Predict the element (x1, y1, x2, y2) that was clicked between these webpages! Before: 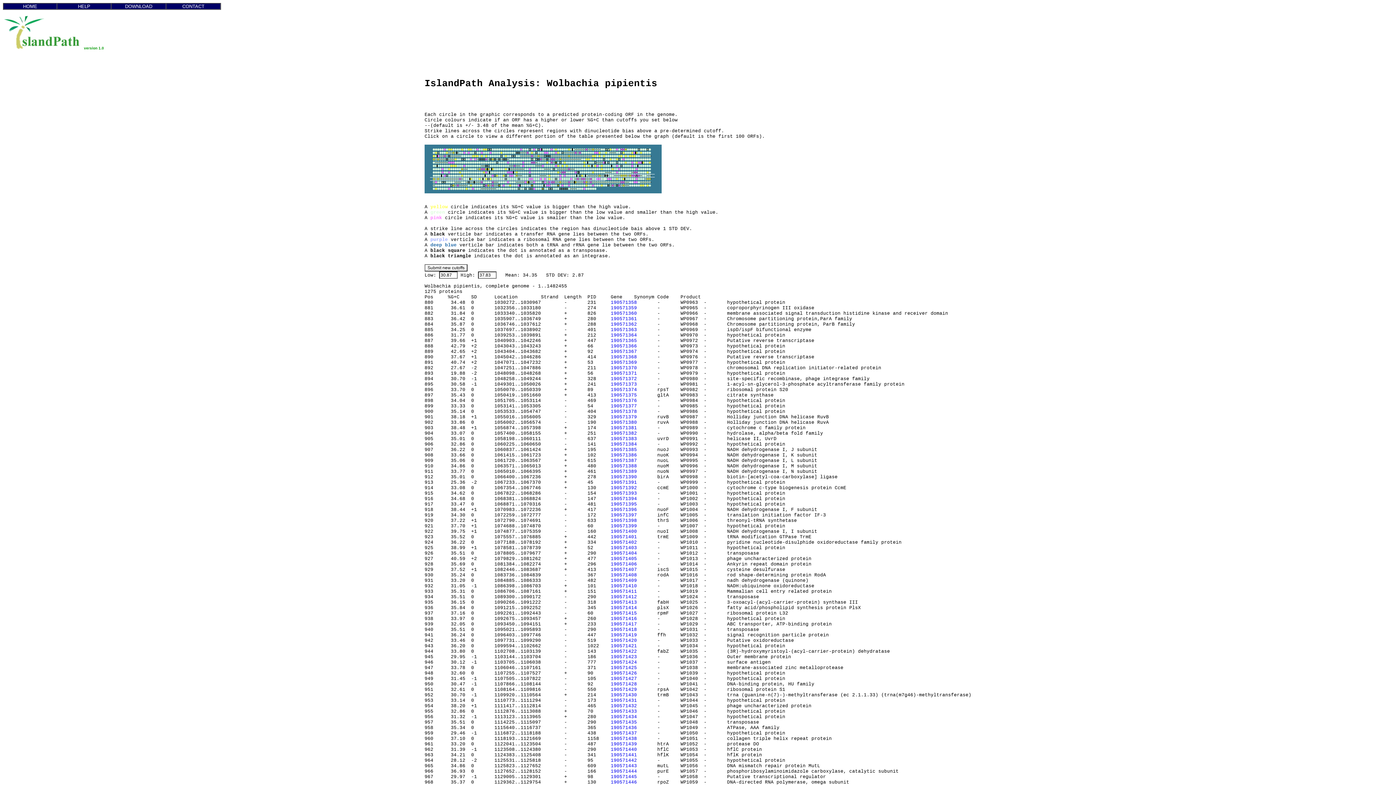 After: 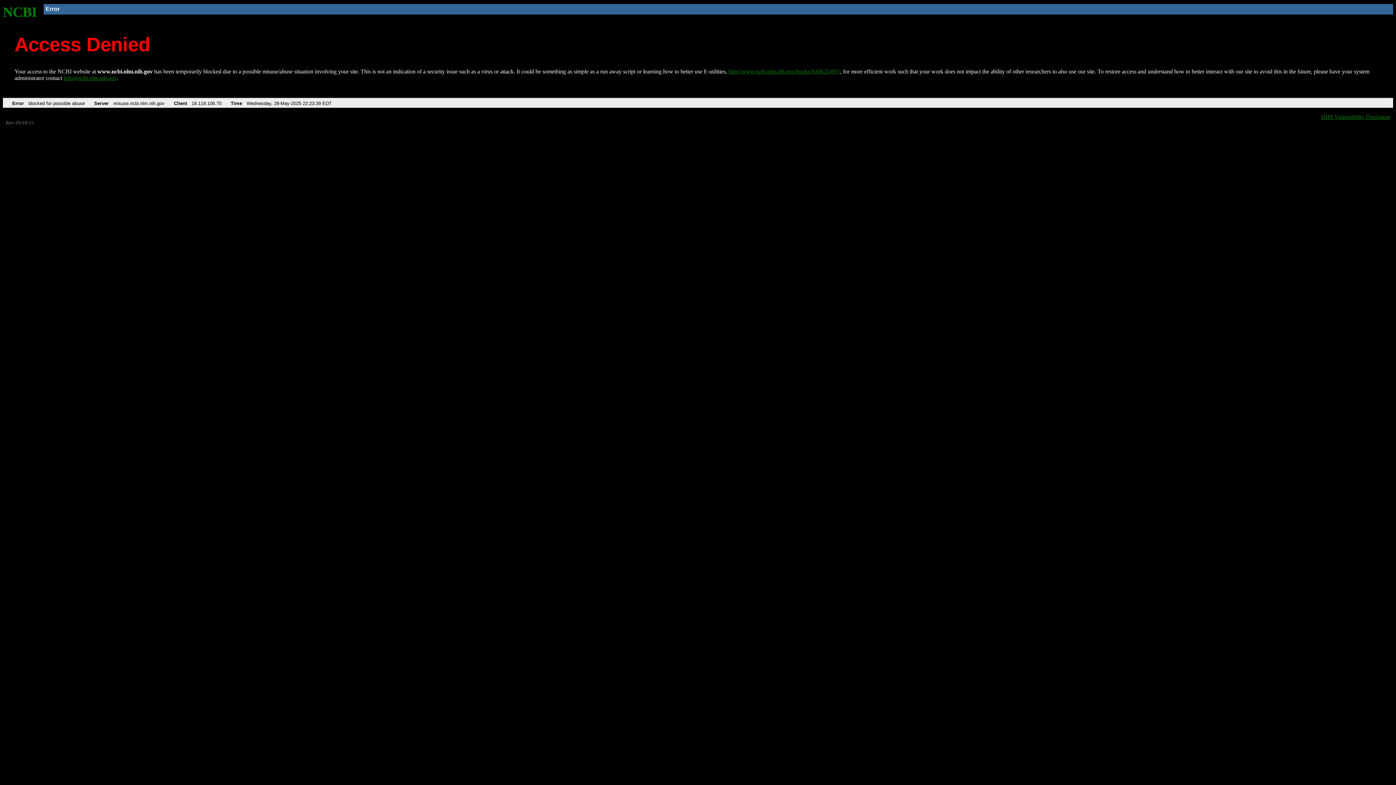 Action: bbox: (610, 338, 637, 343) label: 190571365